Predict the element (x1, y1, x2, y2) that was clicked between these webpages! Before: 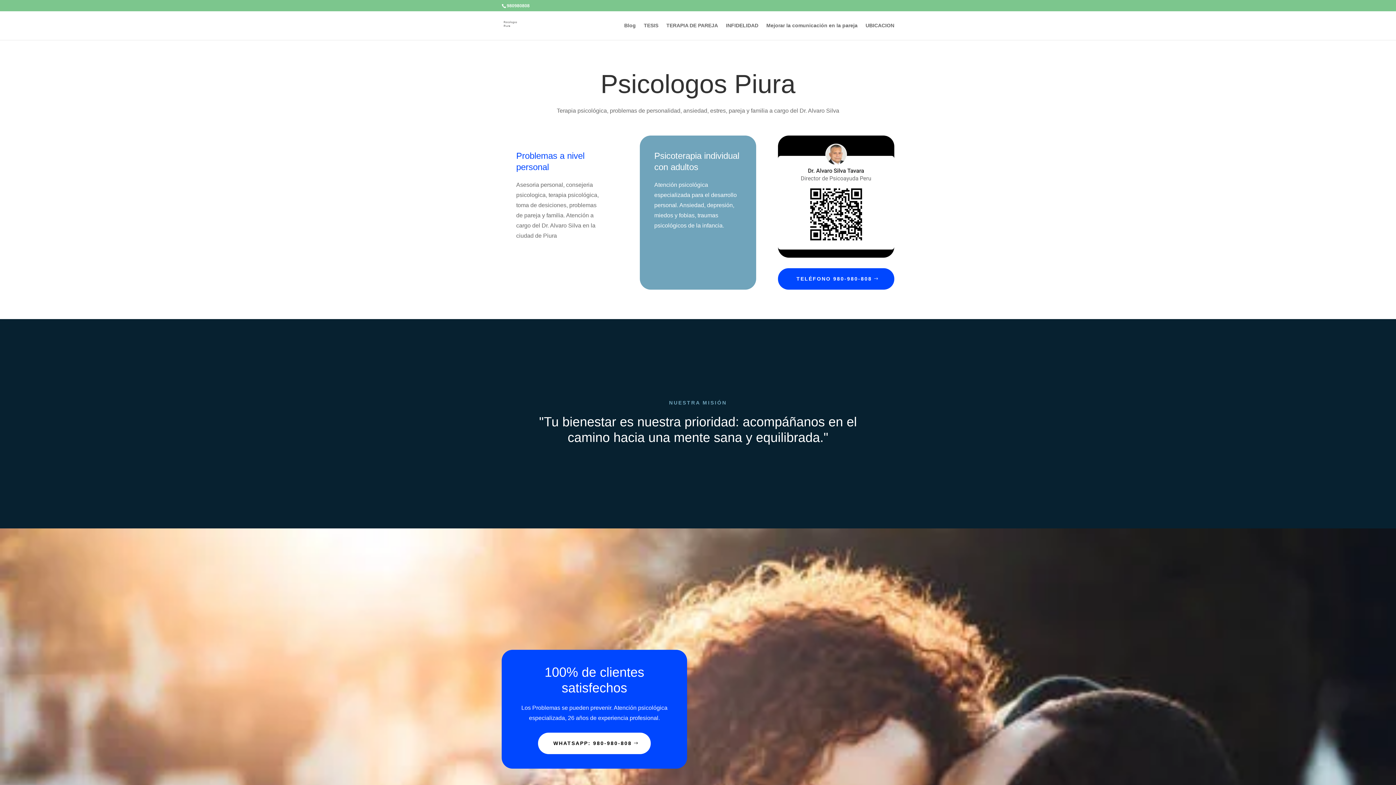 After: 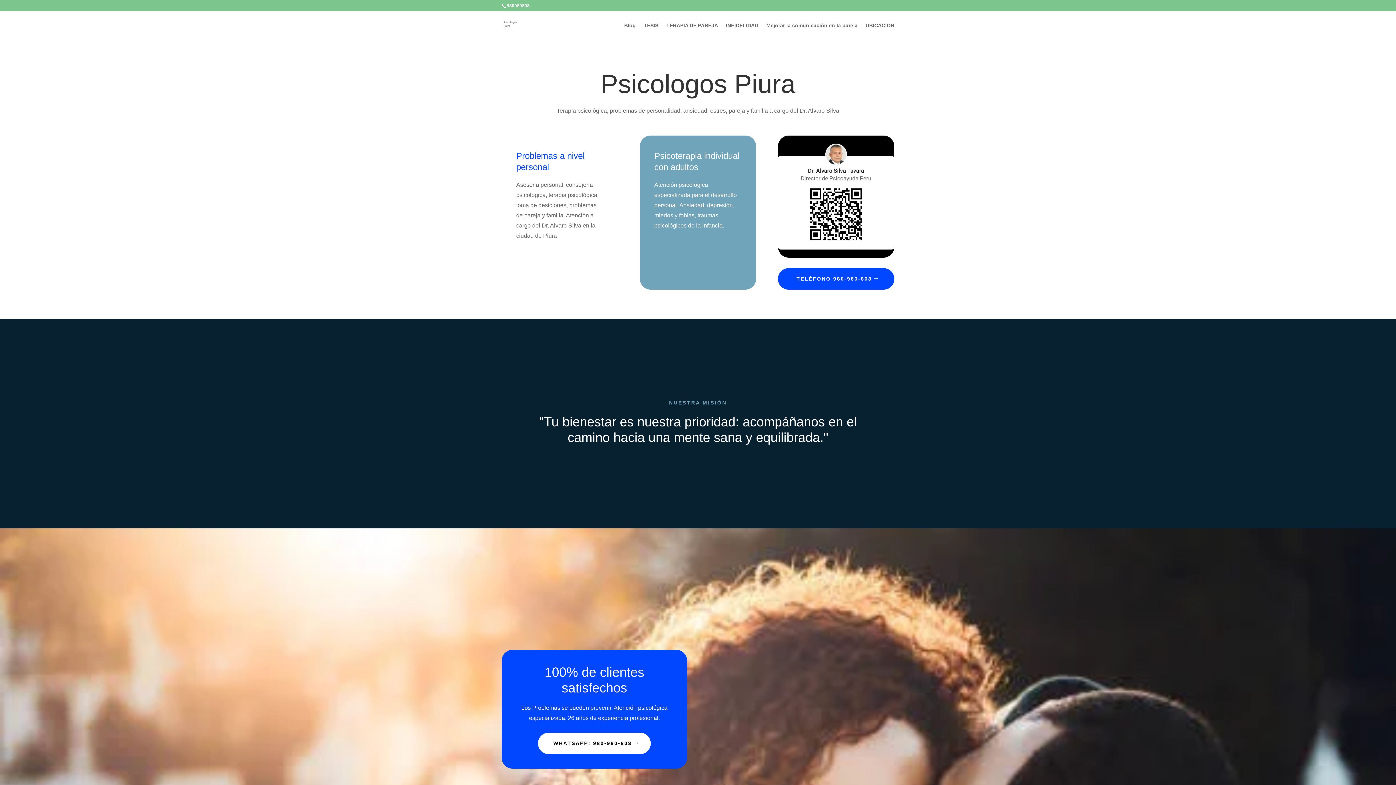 Action: label: TELÉFONO 980-980-808 bbox: (778, 268, 894, 289)